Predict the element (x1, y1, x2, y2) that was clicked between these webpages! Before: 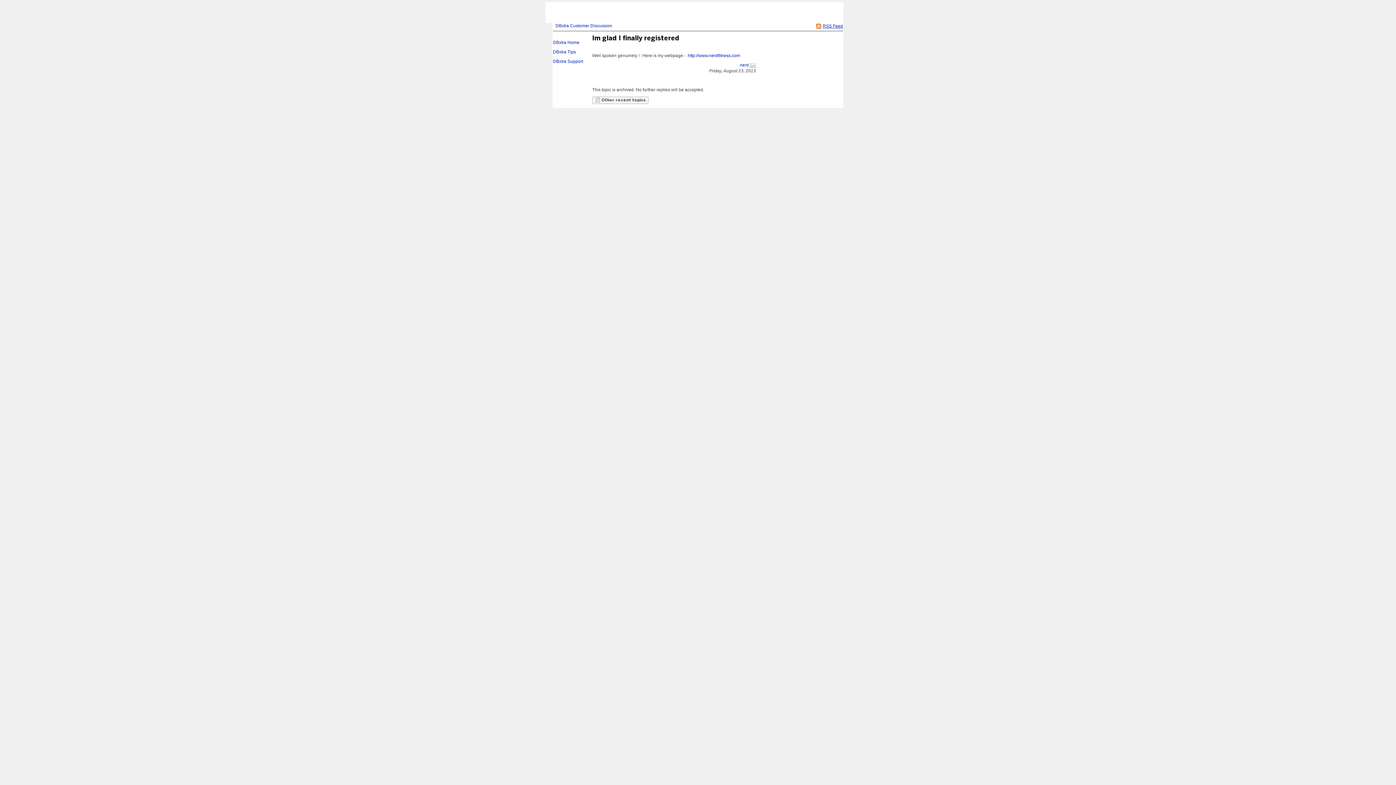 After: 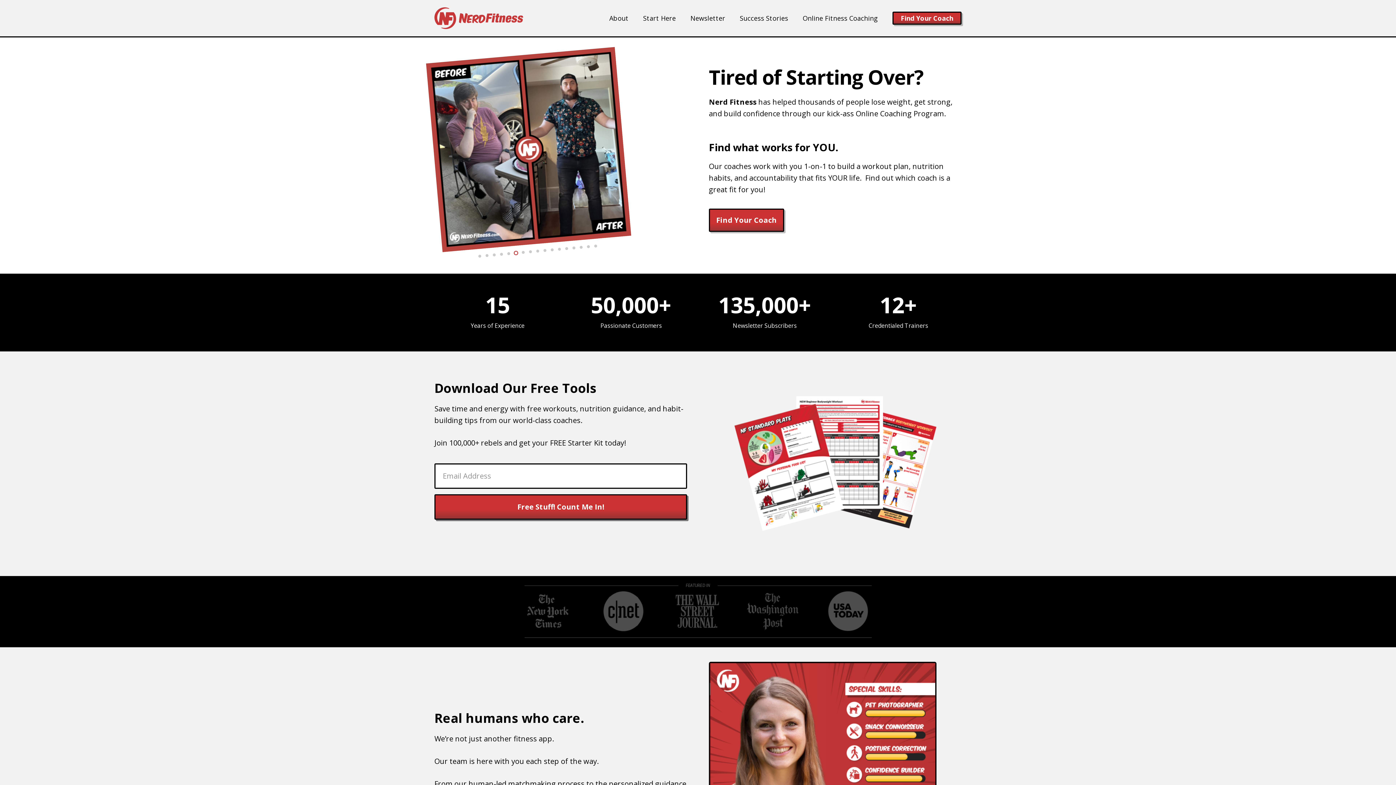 Action: bbox: (740, 62, 749, 67) label: nerd